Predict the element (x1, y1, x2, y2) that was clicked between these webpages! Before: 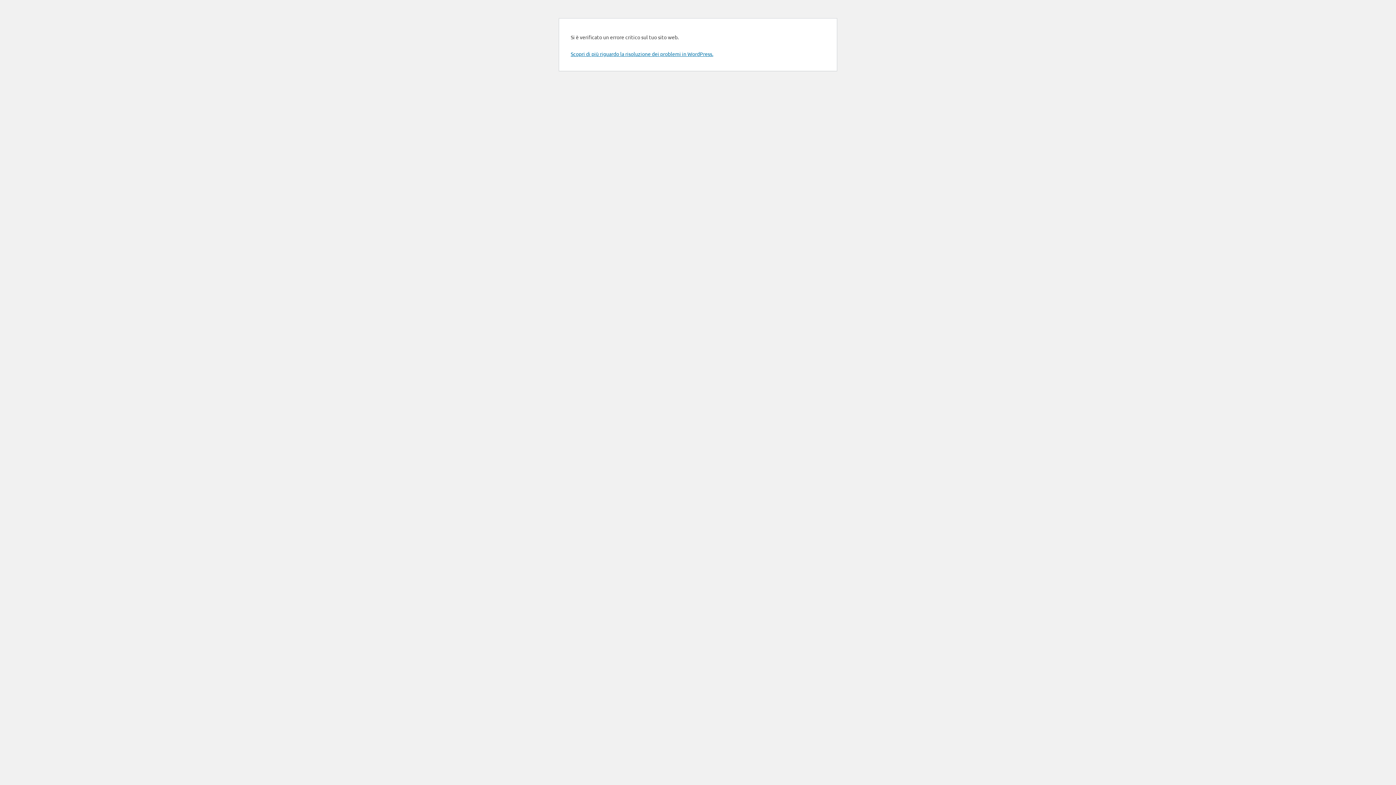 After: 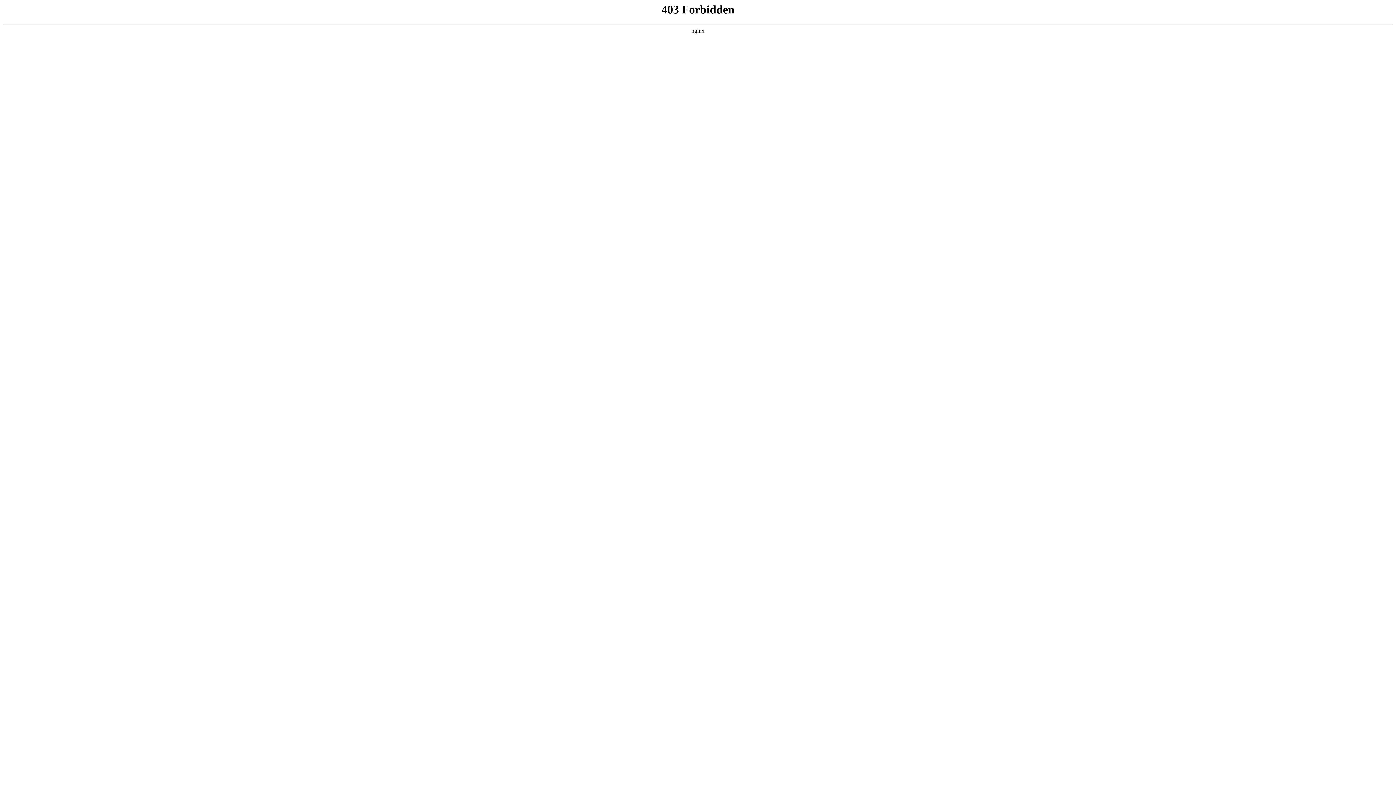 Action: label: Scopri di più riguardo la risoluzione dei problemi in WordPress. bbox: (570, 50, 713, 57)